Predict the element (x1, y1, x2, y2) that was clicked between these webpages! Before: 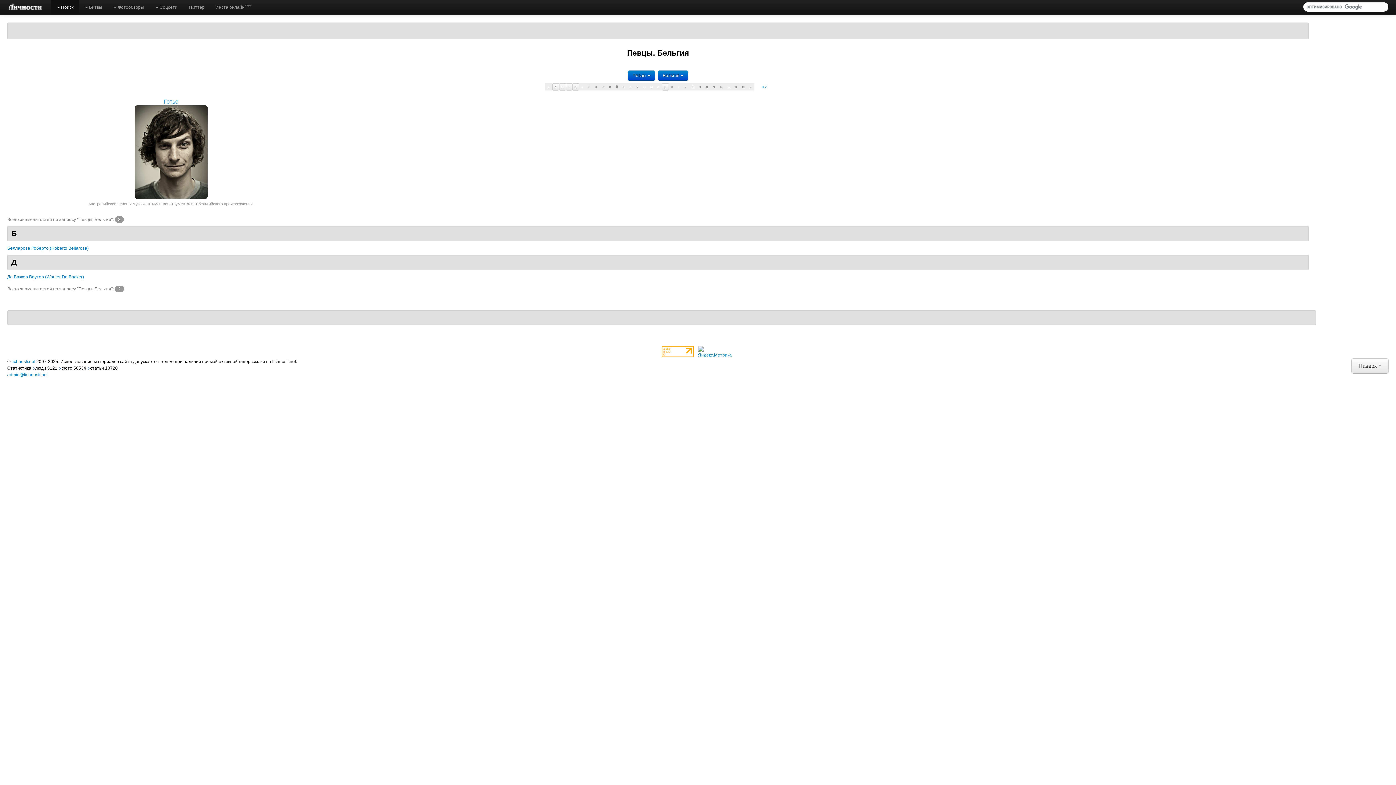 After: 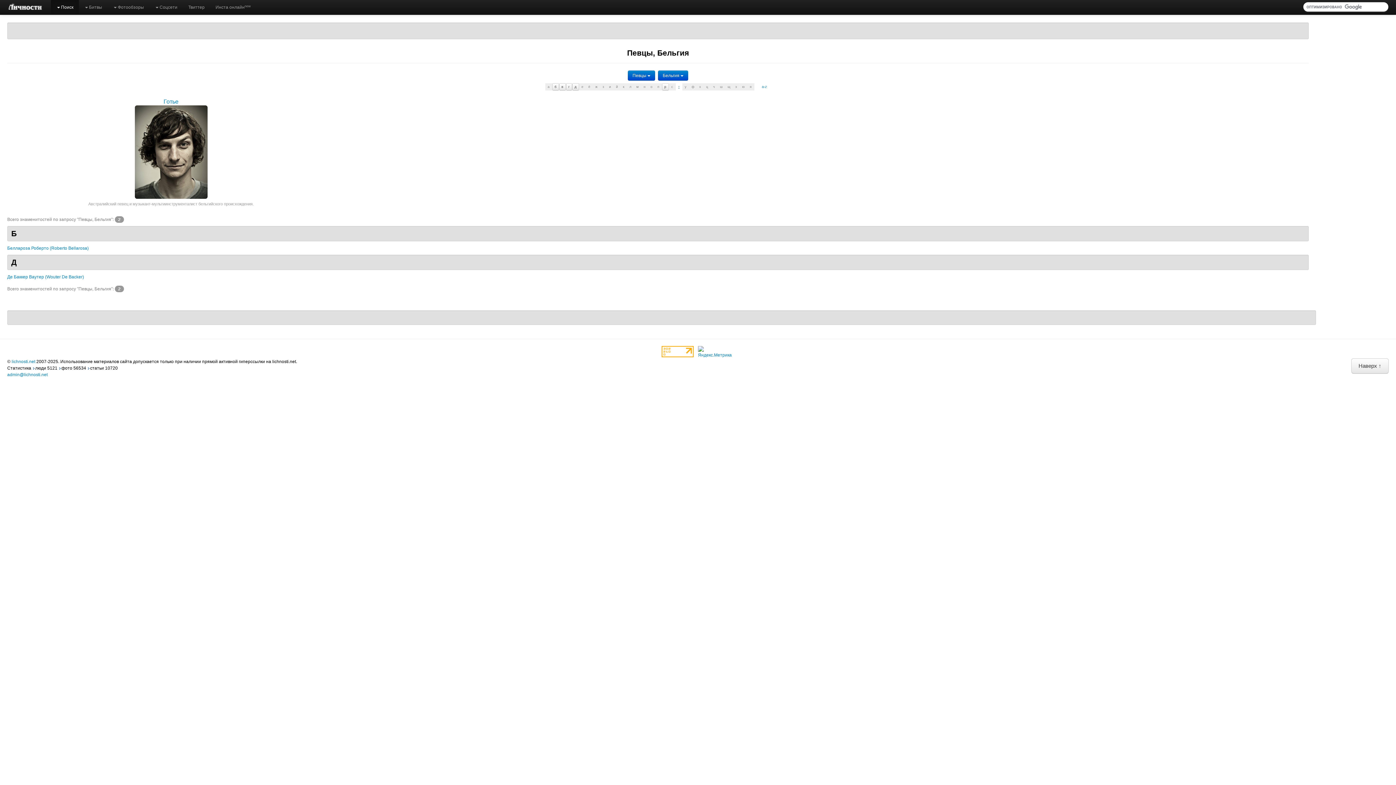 Action: bbox: (675, 83, 682, 90) label: т